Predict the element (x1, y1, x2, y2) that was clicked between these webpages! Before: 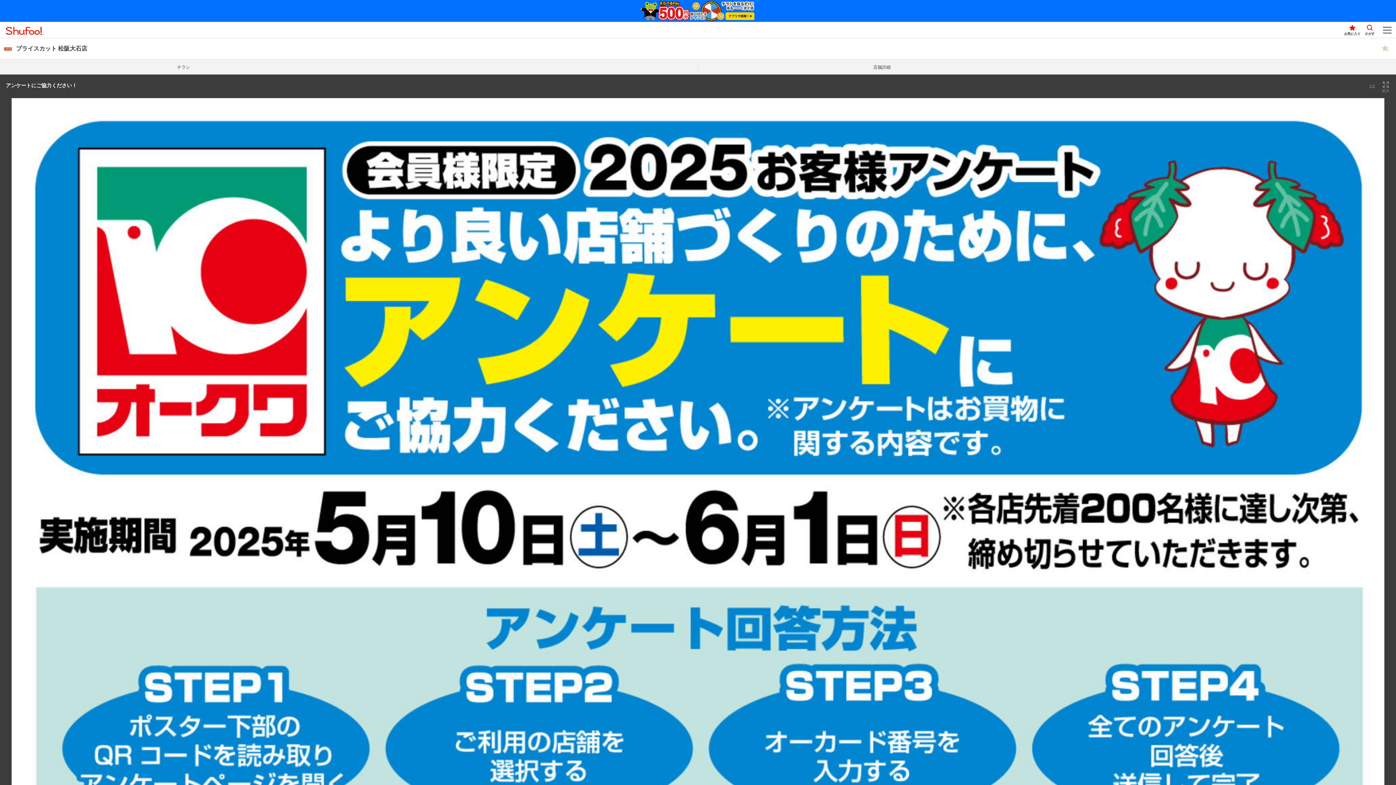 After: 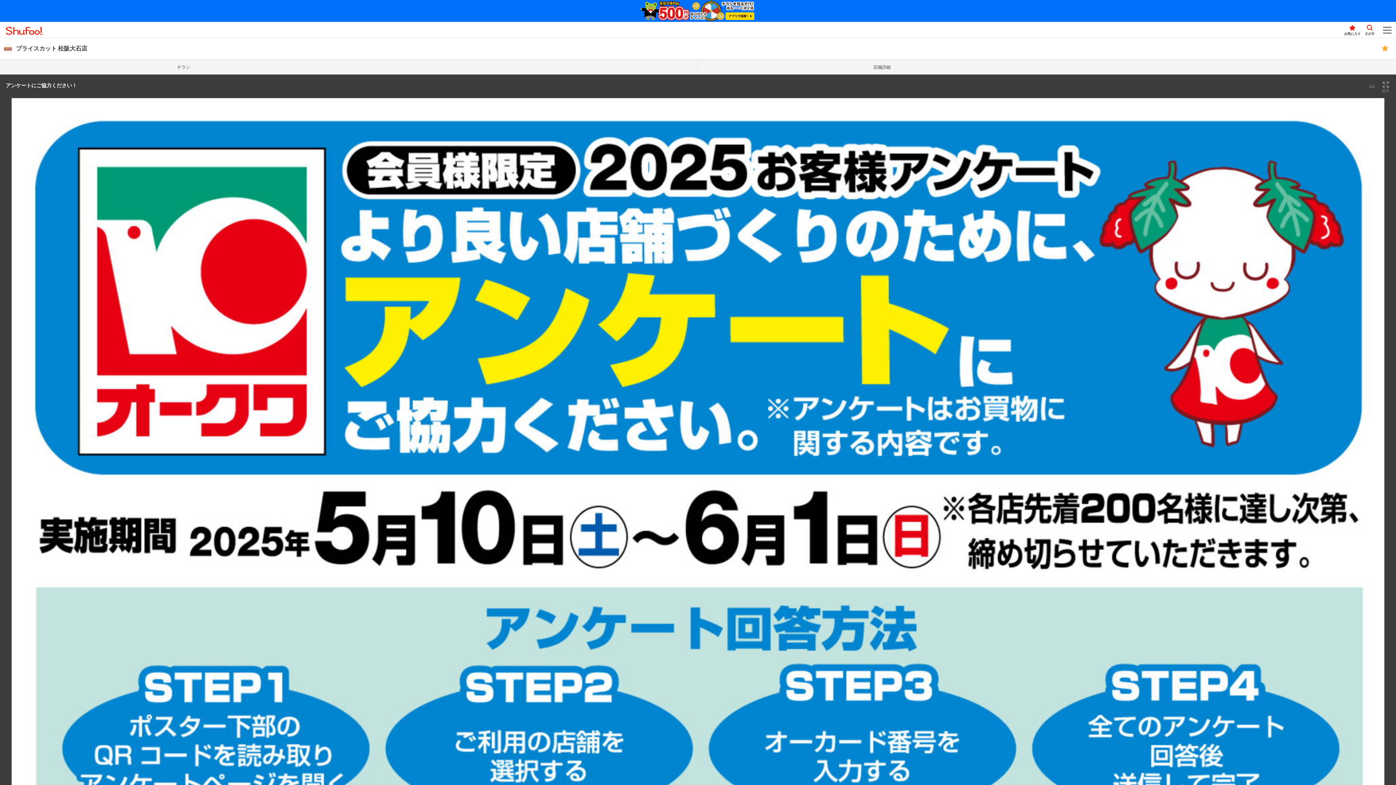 Action: bbox: (1378, 41, 1392, 56)